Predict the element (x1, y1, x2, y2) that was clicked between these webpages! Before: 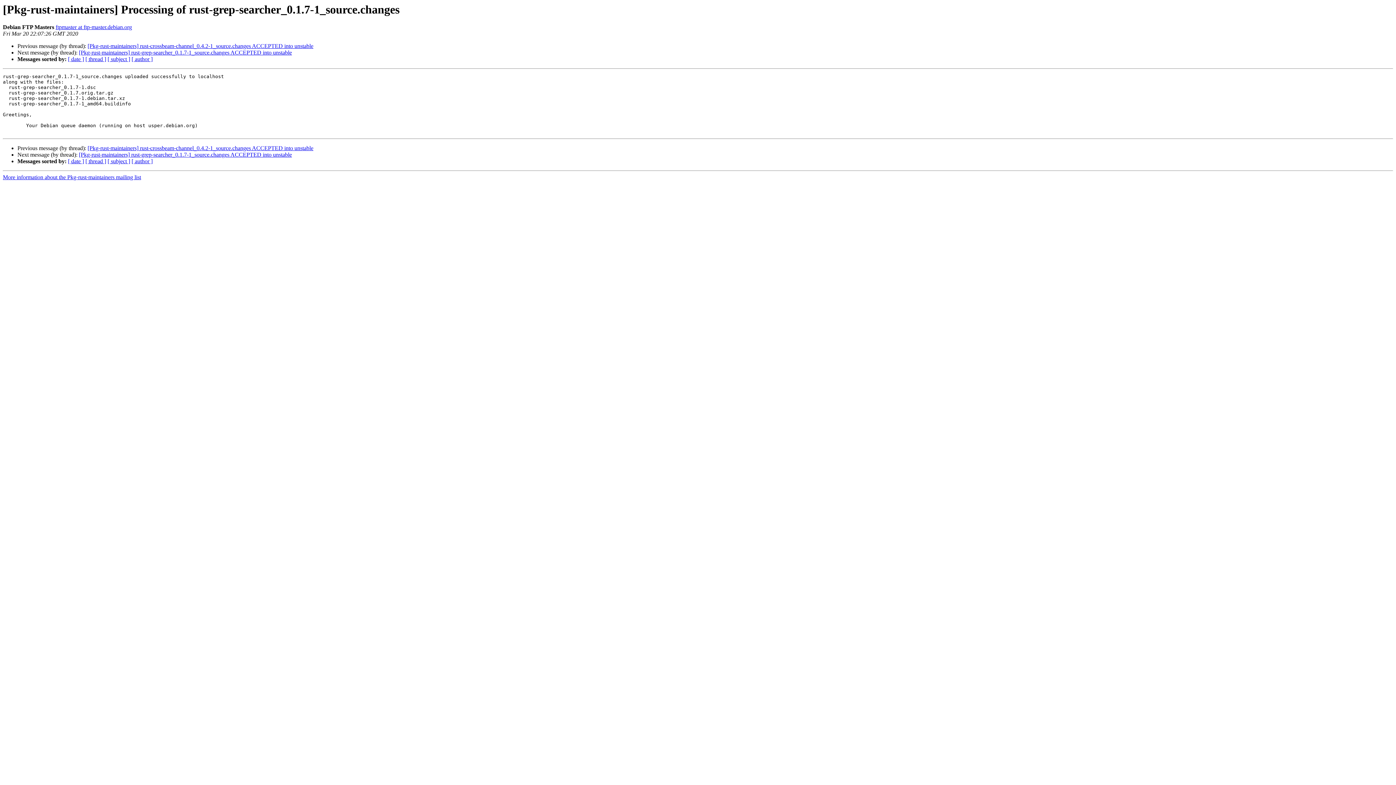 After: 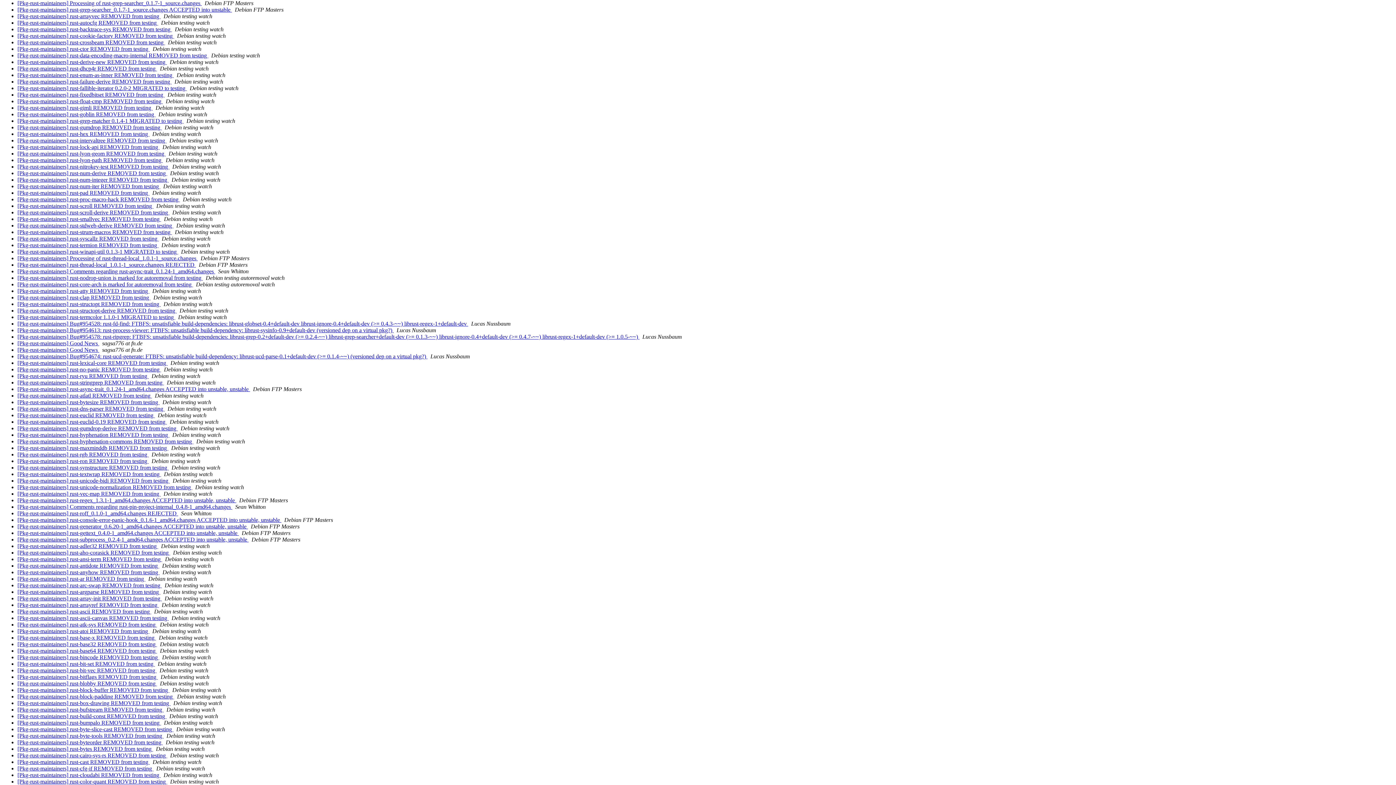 Action: label: [ date ] bbox: (68, 56, 84, 62)